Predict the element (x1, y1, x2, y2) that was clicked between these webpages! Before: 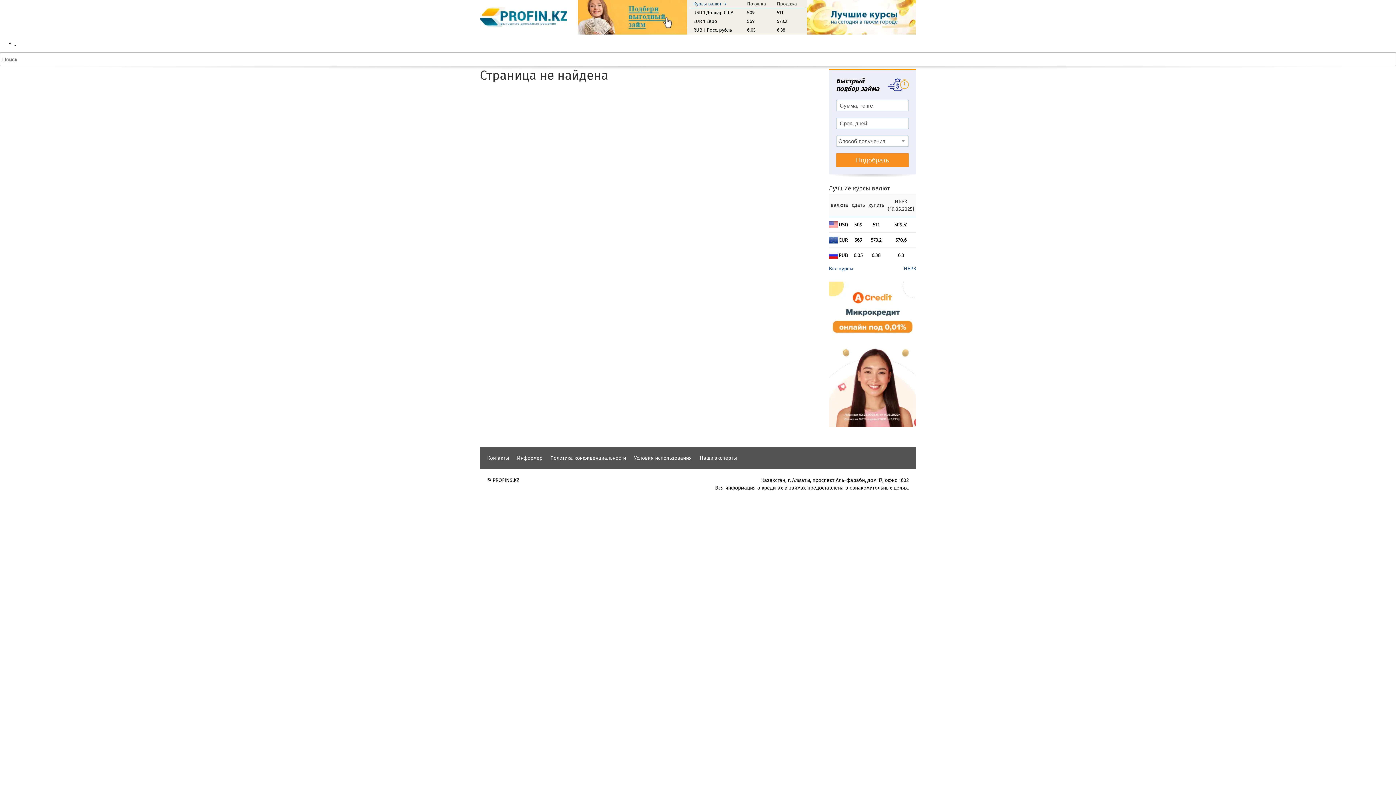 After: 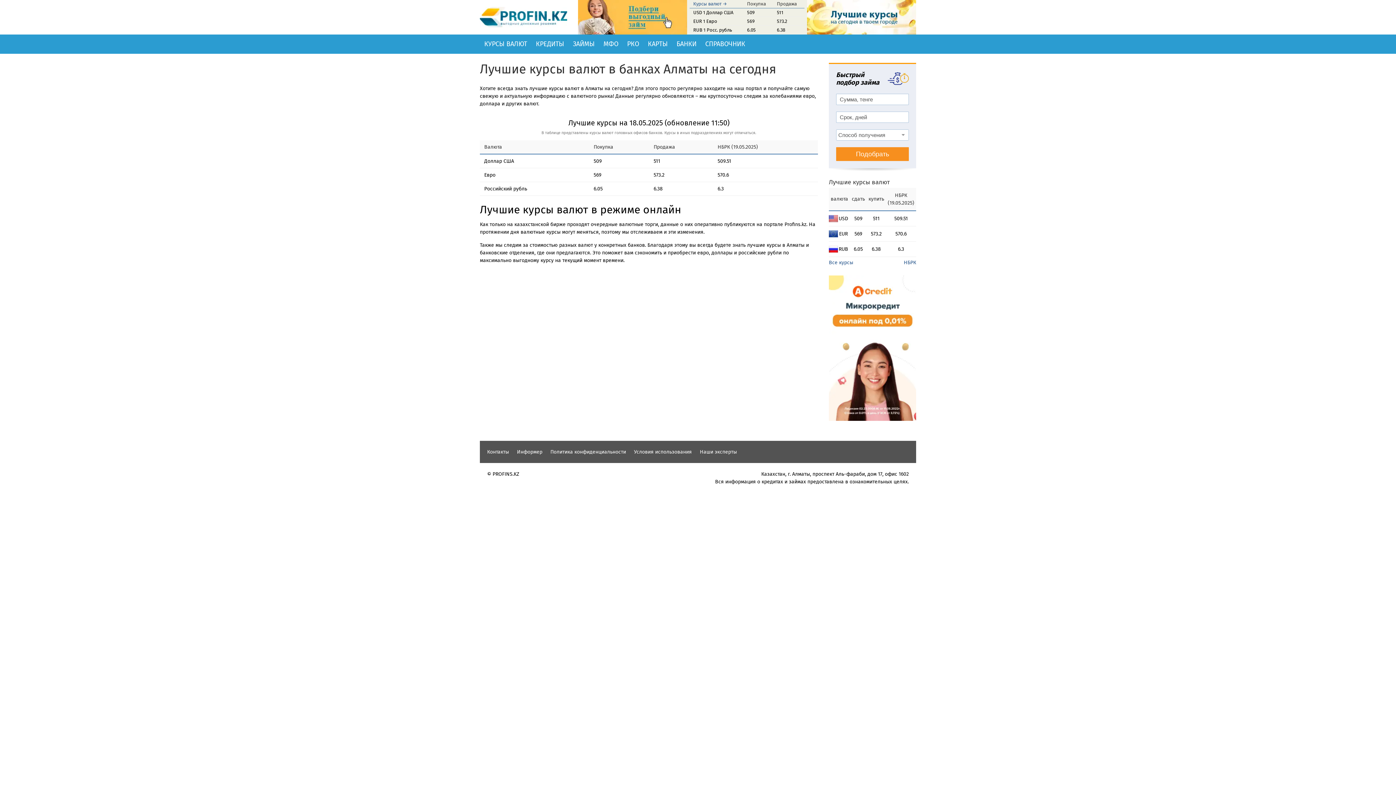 Action: bbox: (829, 184, 890, 192) label: Лучшие курсы валют